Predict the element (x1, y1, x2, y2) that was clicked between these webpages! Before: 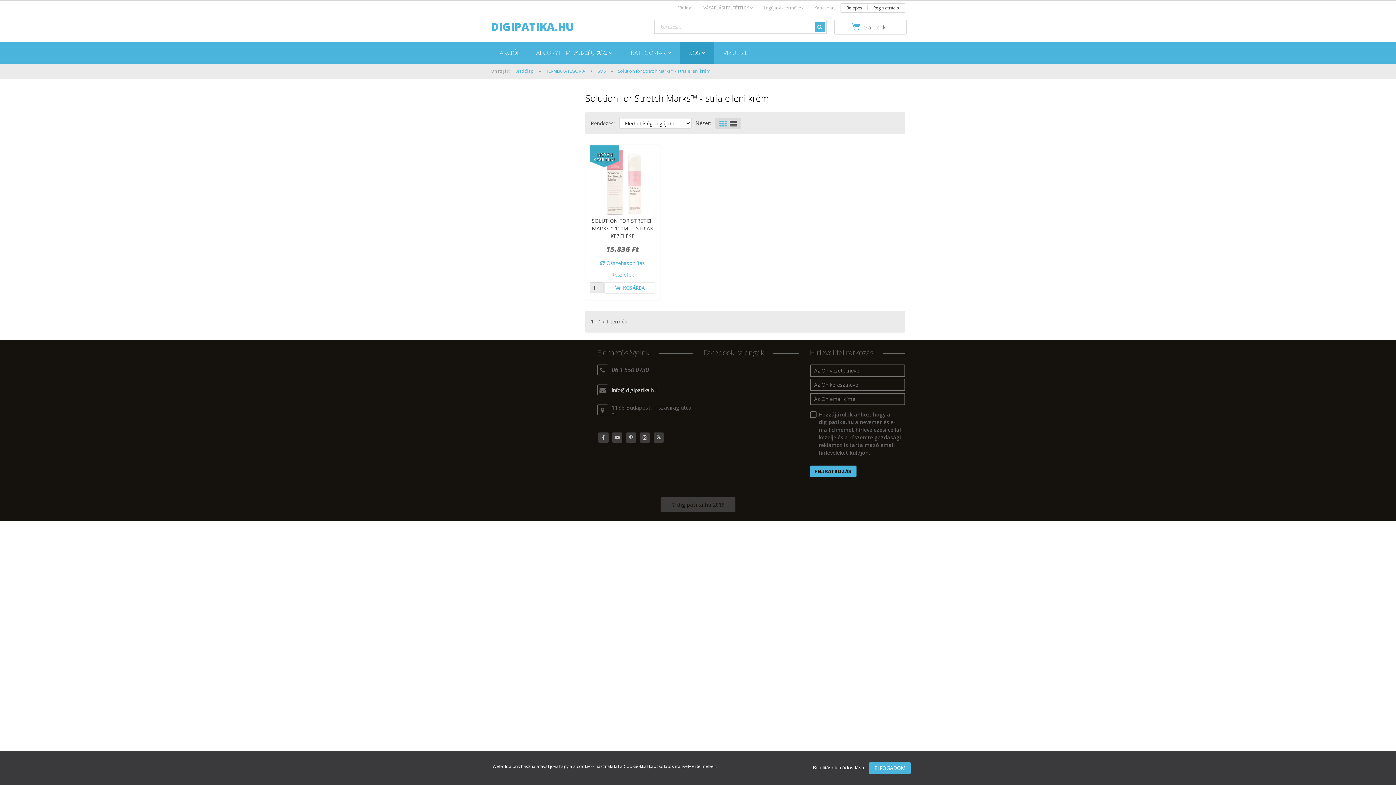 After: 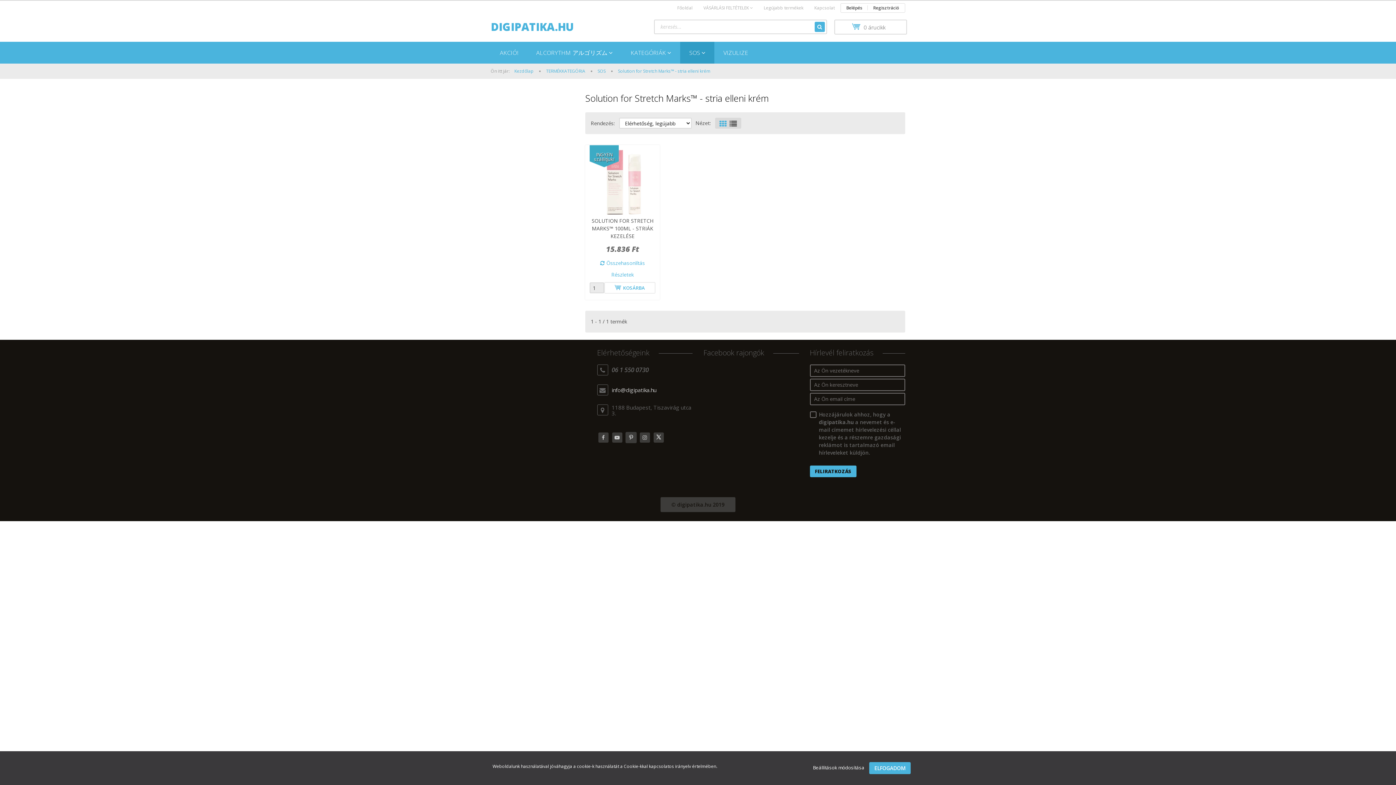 Action: bbox: (626, 432, 636, 443)